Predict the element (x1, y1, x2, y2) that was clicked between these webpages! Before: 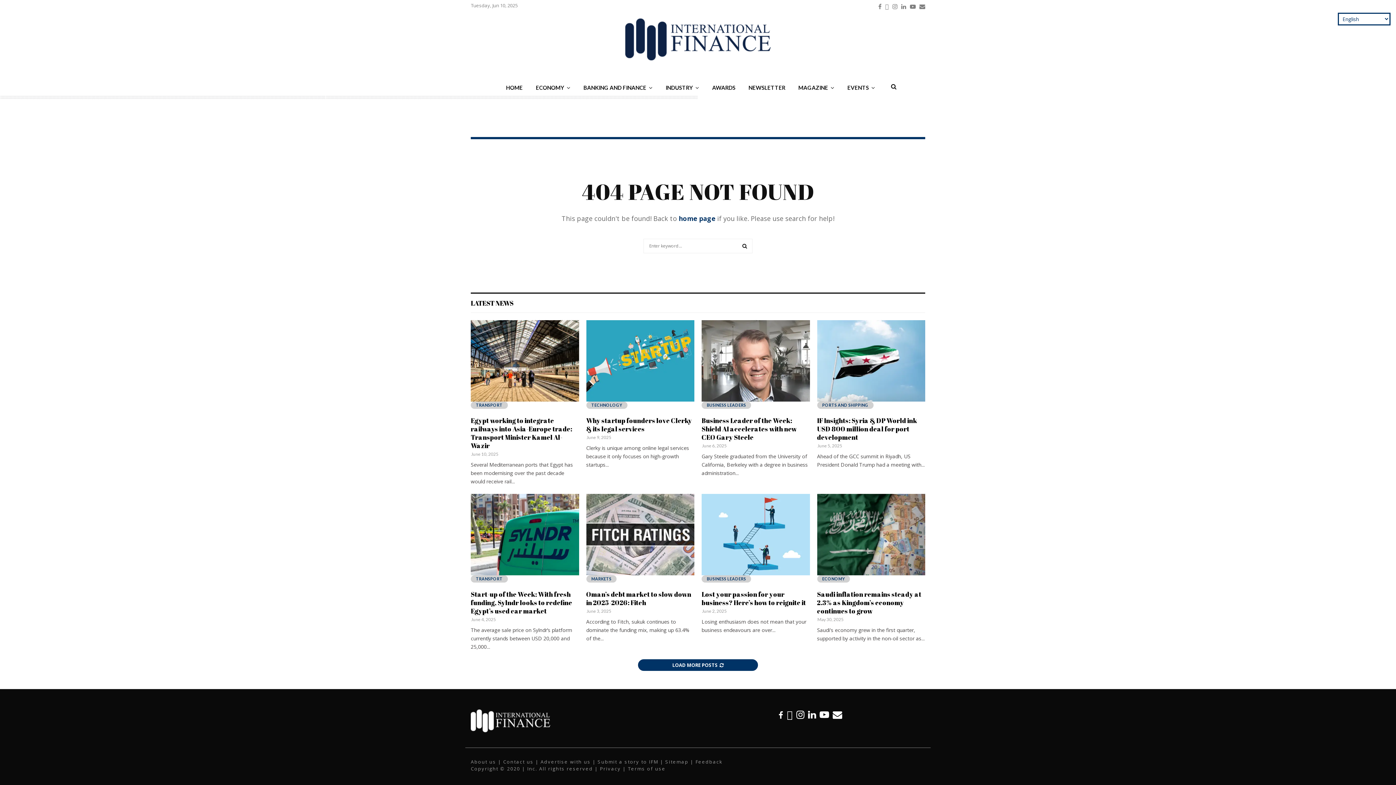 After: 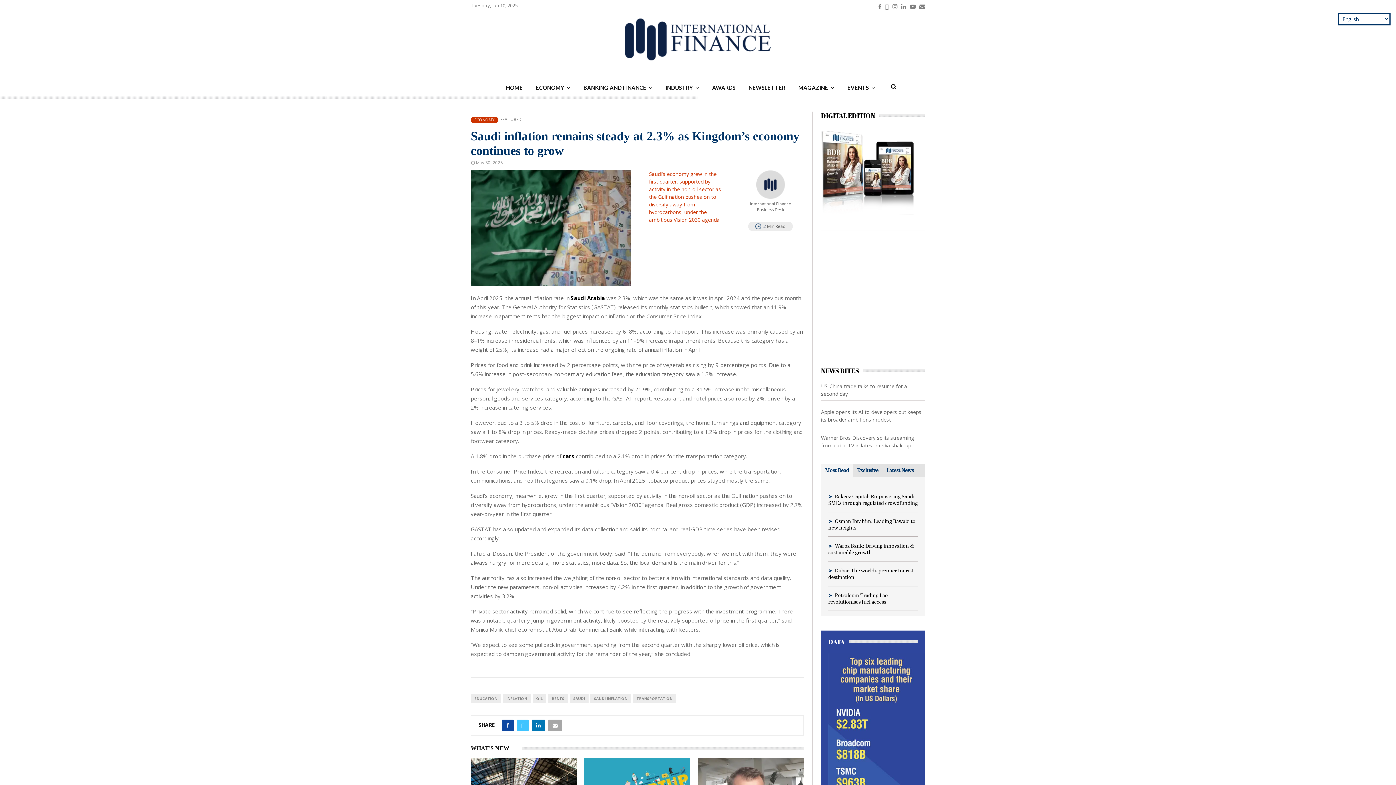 Action: bbox: (817, 590, 921, 615) label: Saudi inflation remains steady at 2.3% as Kingdom’s economy continues to grow